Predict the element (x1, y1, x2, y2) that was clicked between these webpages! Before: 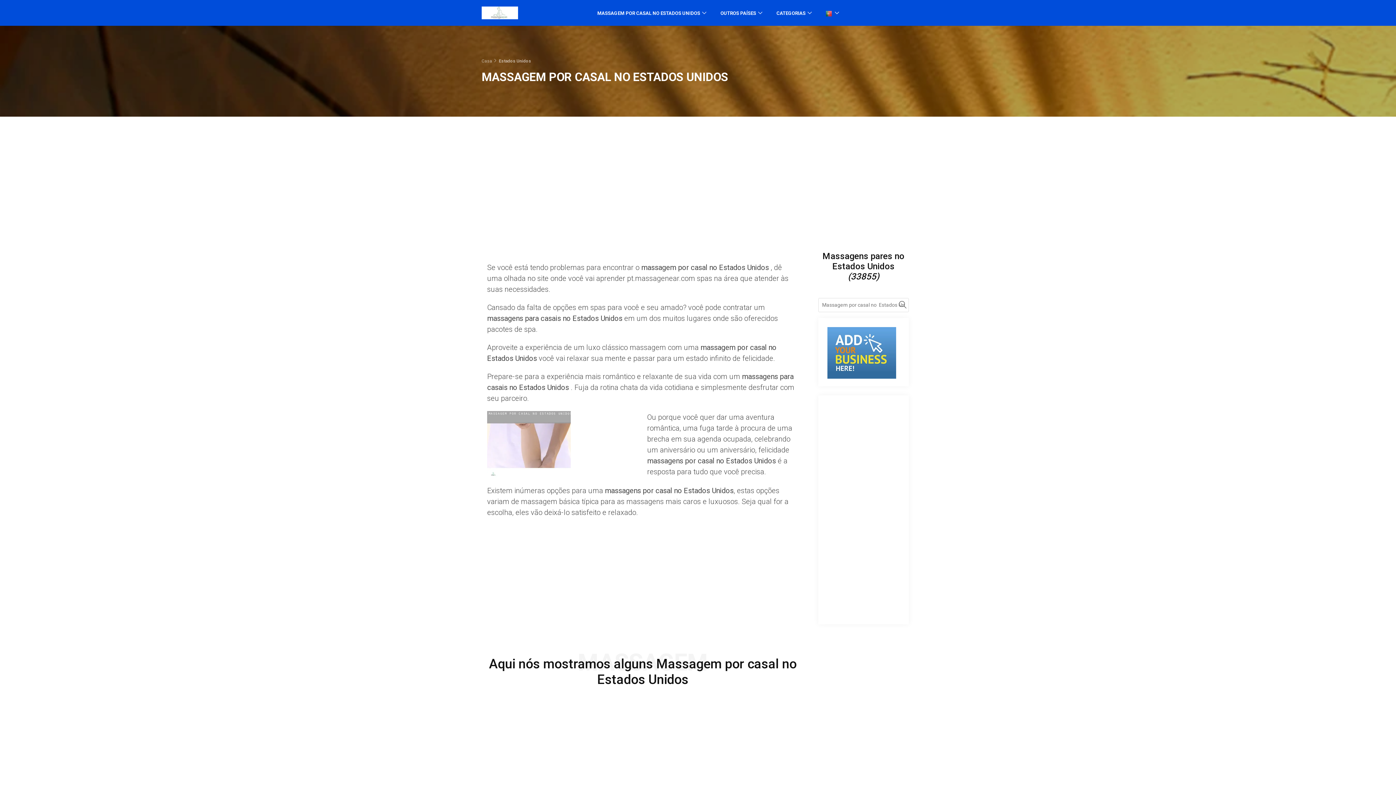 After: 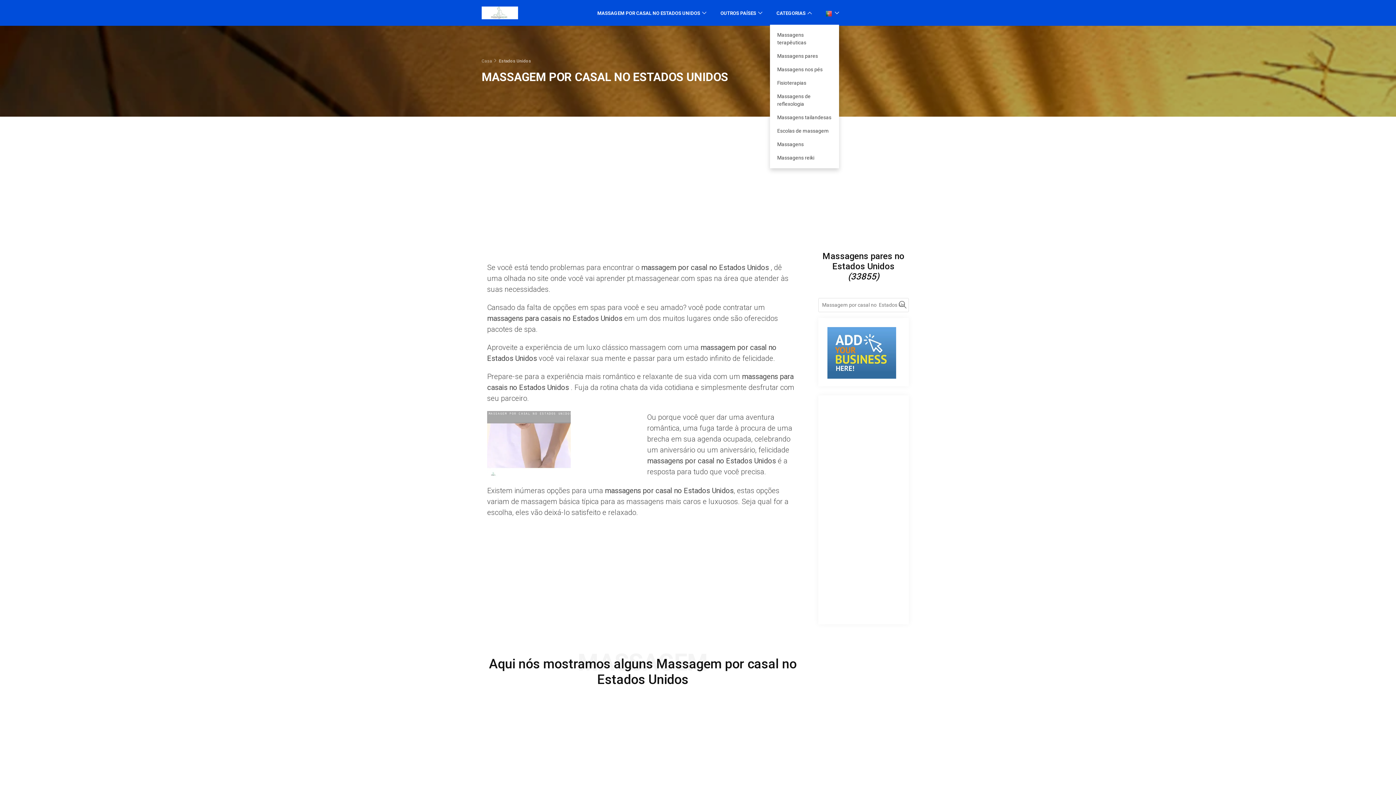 Action: label: CATEGORIAS bbox: (770, 0, 818, 24)